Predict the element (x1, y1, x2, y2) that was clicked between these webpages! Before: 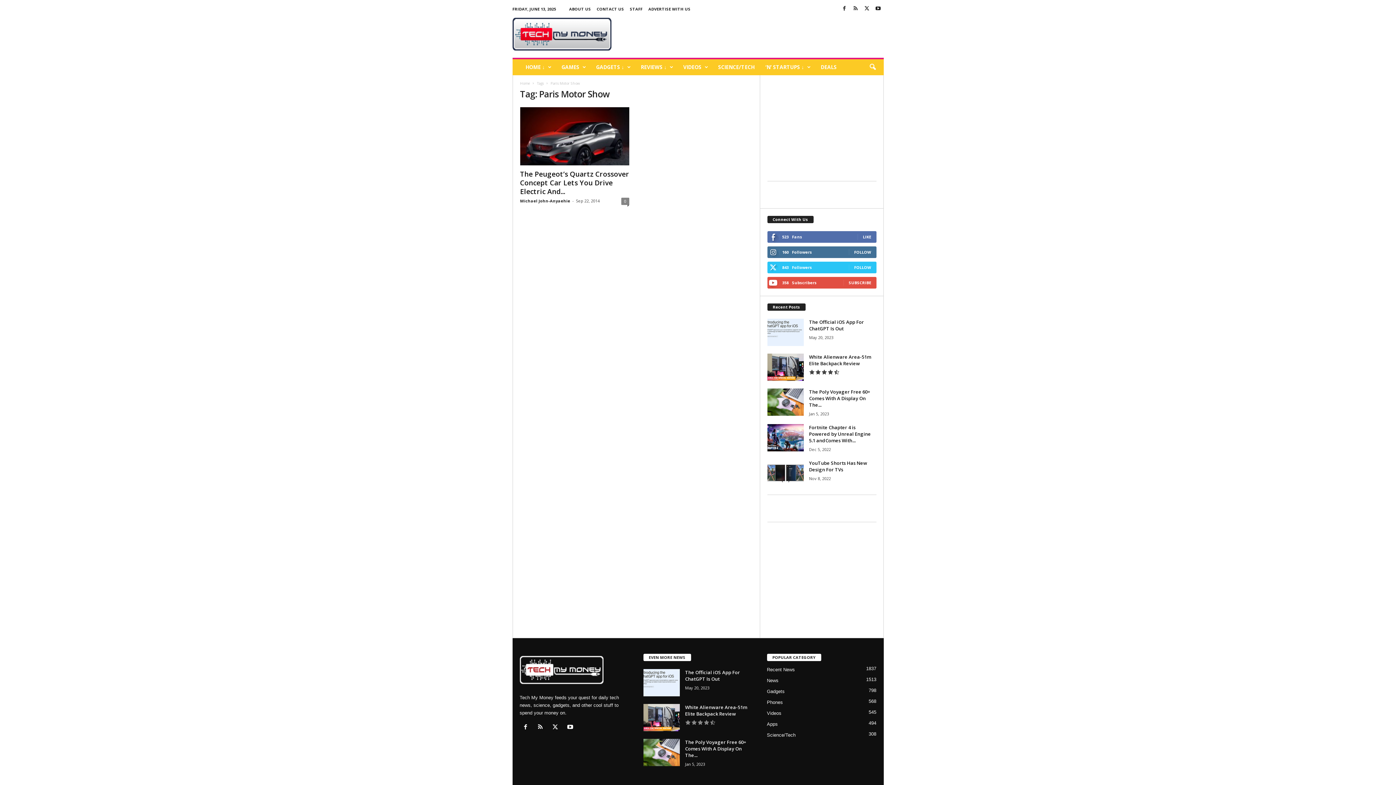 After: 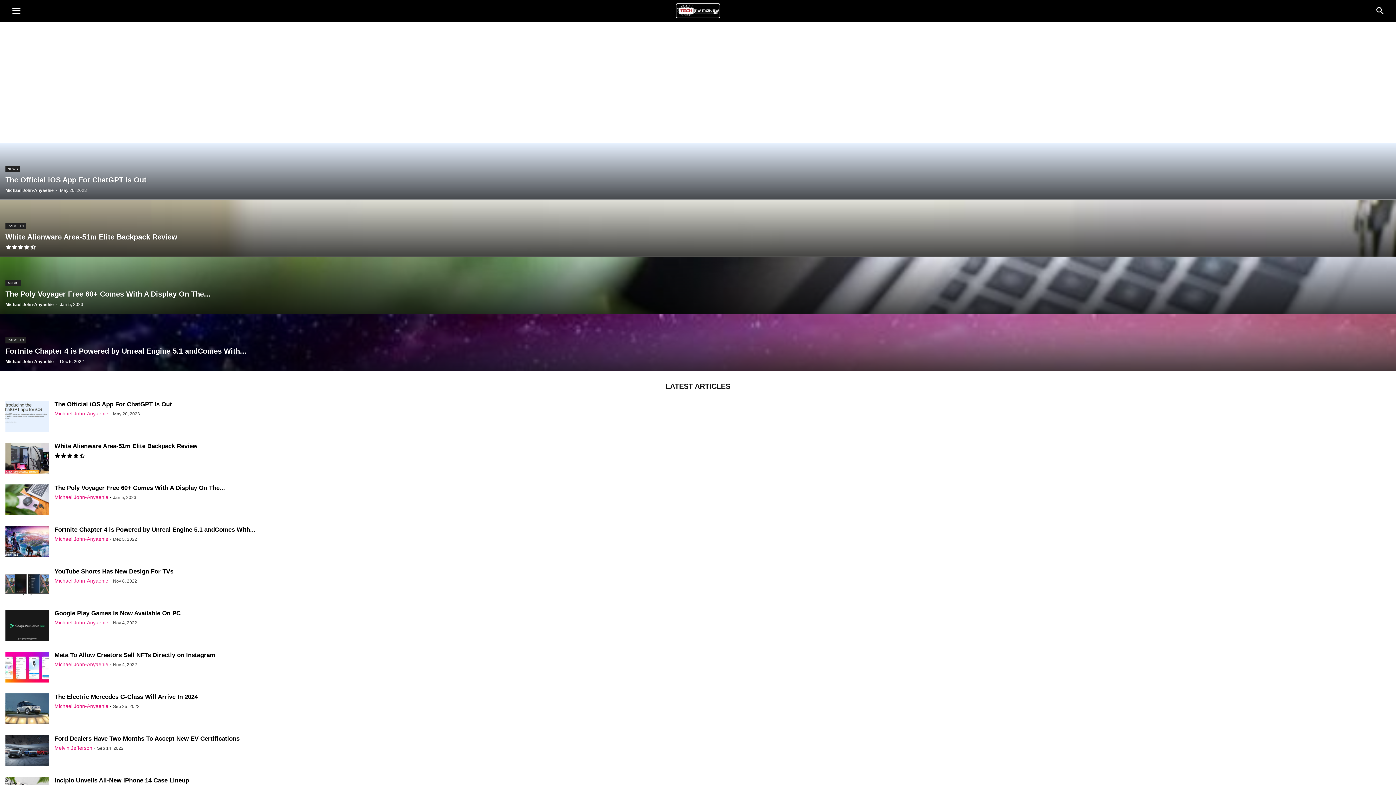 Action: bbox: (519, 654, 629, 686)